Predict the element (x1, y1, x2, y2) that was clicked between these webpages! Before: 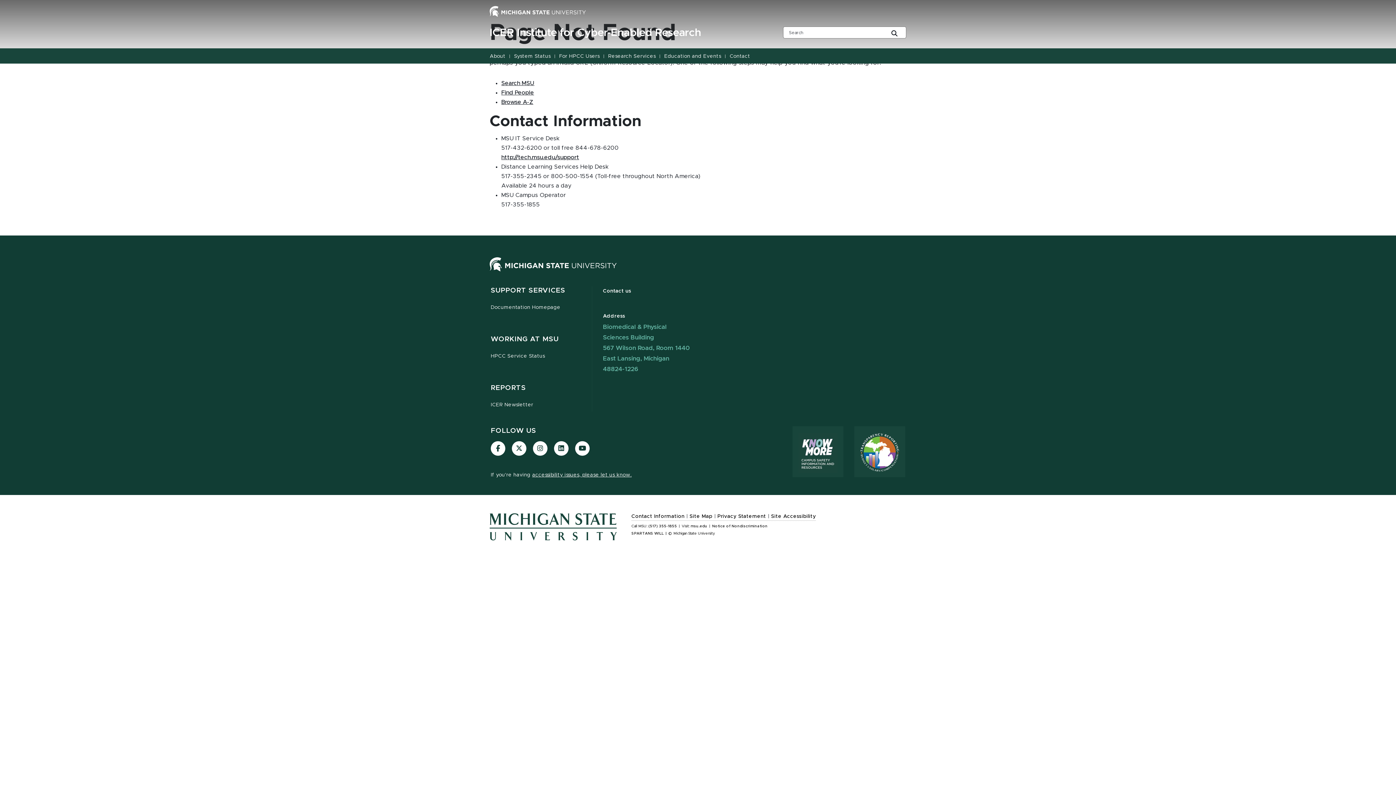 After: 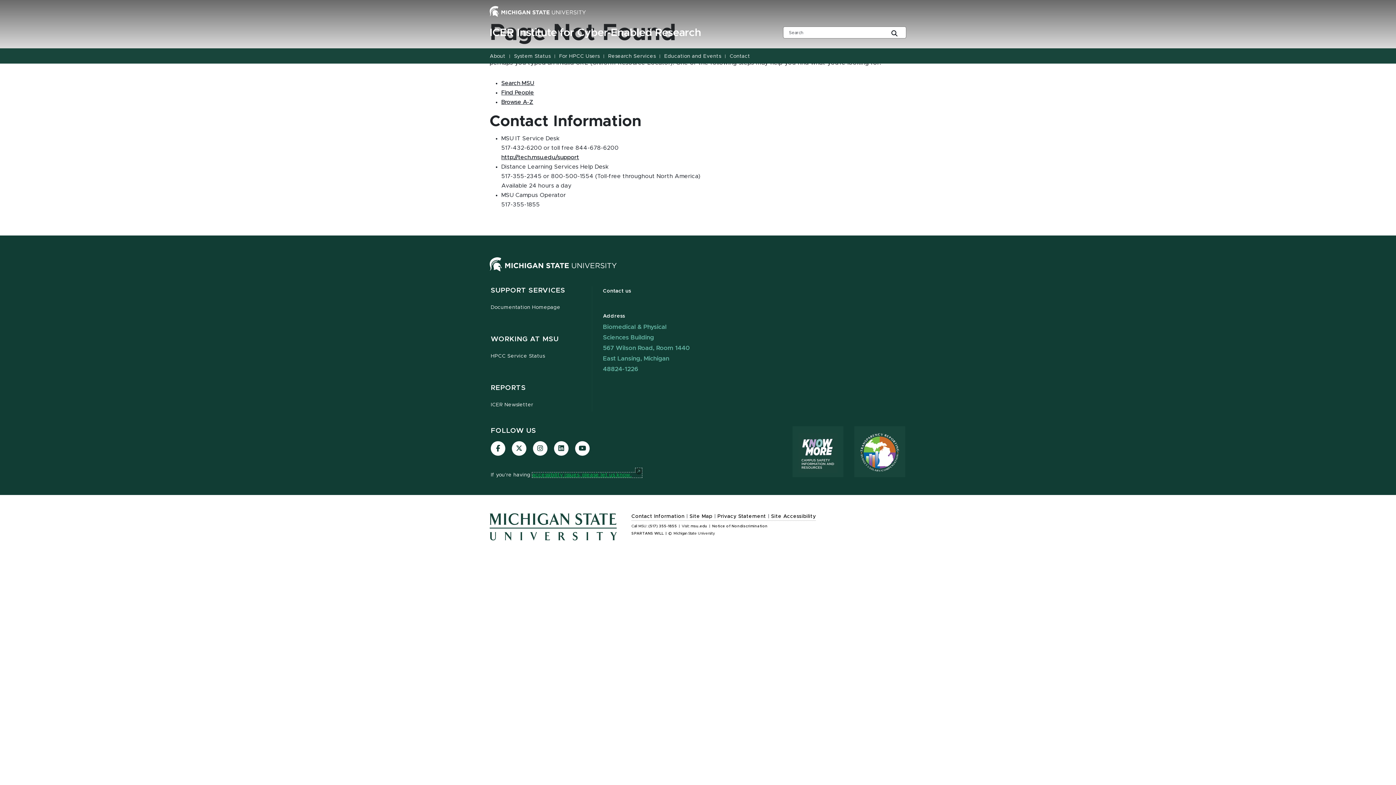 Action: label: accessibility issues, please let us know. bbox: (532, 472, 631, 477)